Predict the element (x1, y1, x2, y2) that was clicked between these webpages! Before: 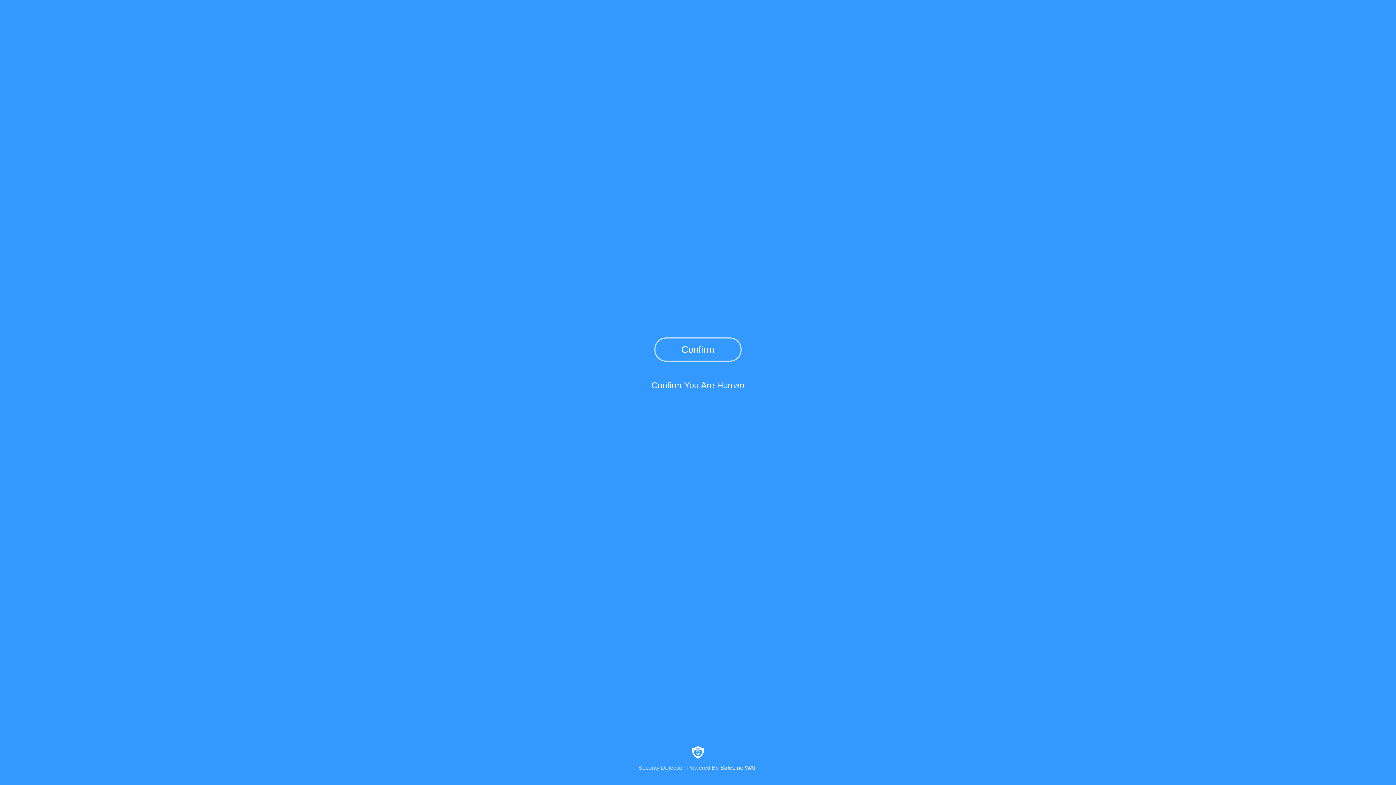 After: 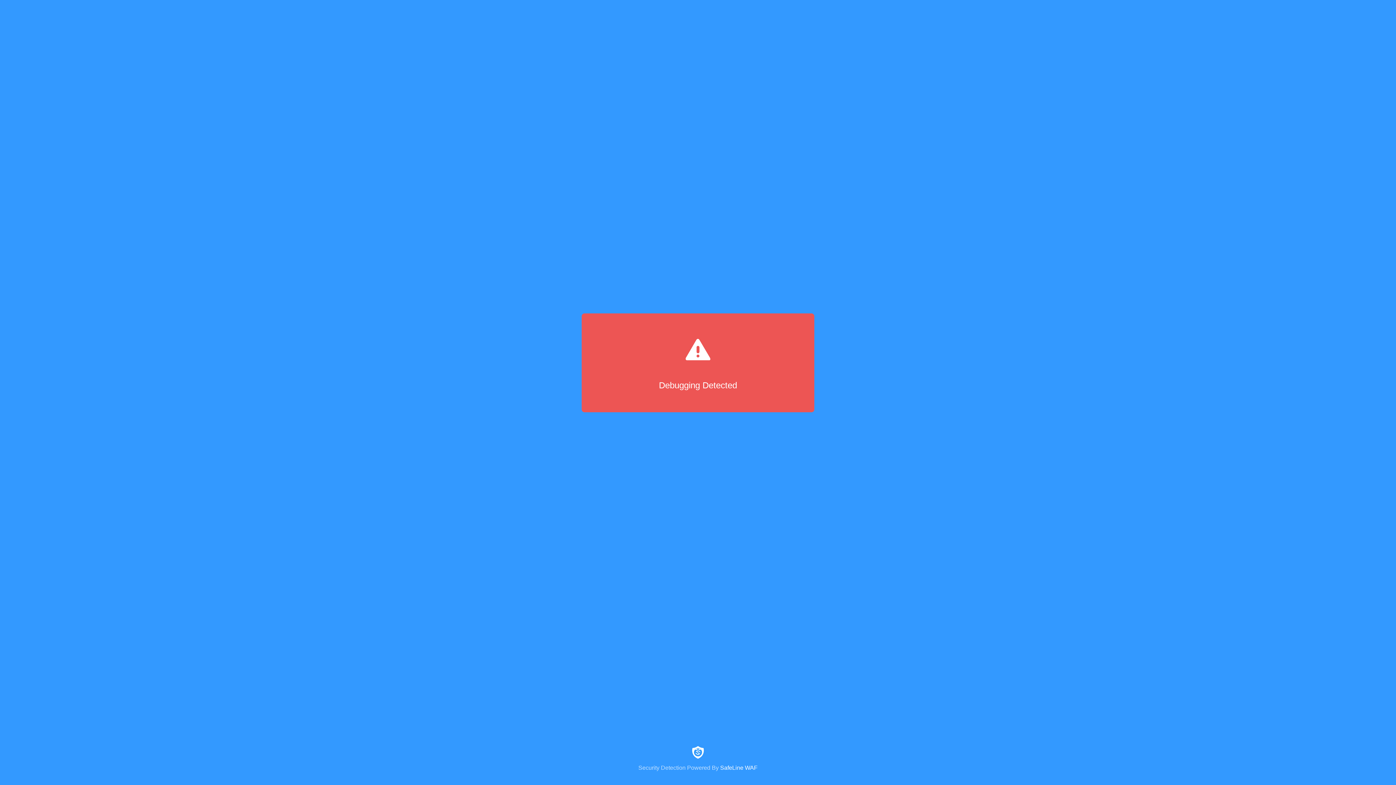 Action: bbox: (654, 337, 741, 361) label: Confirm